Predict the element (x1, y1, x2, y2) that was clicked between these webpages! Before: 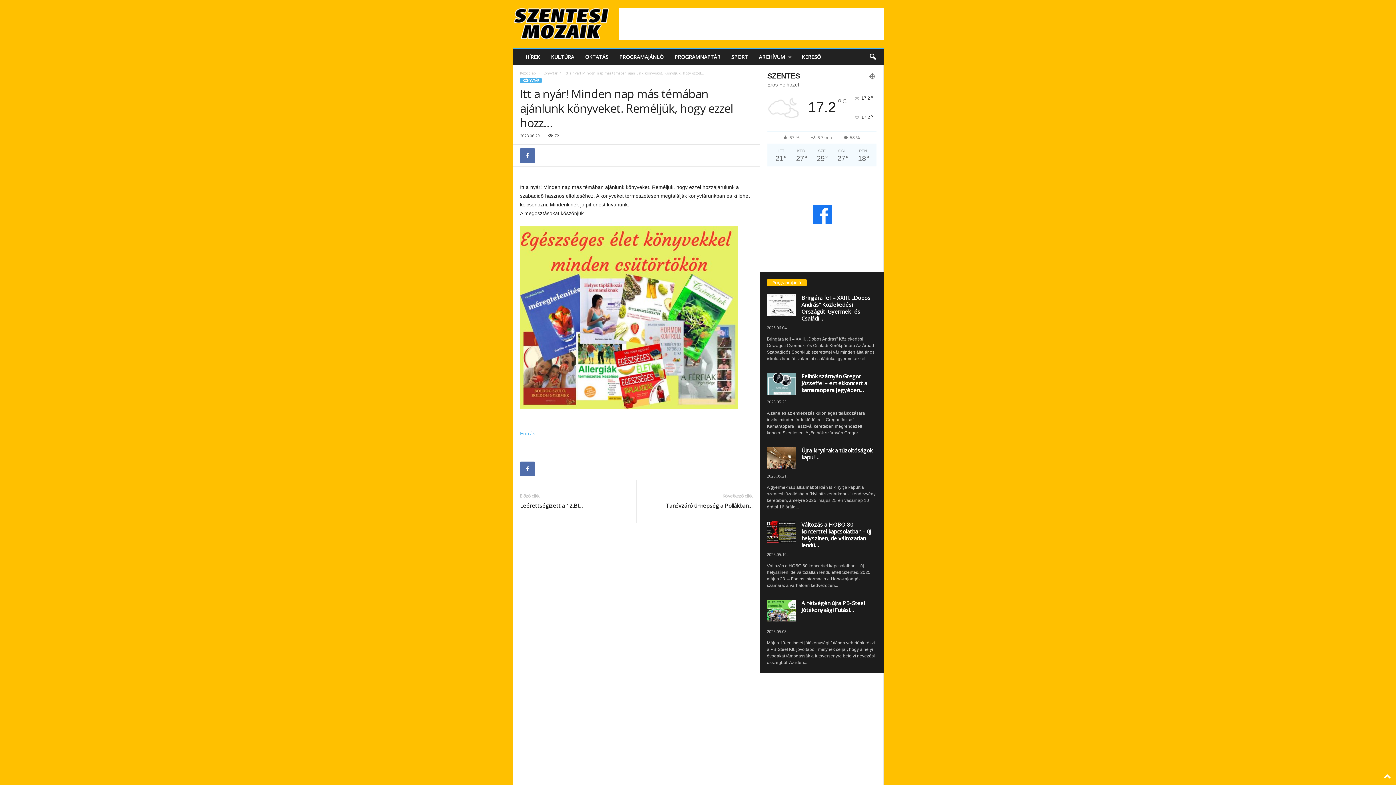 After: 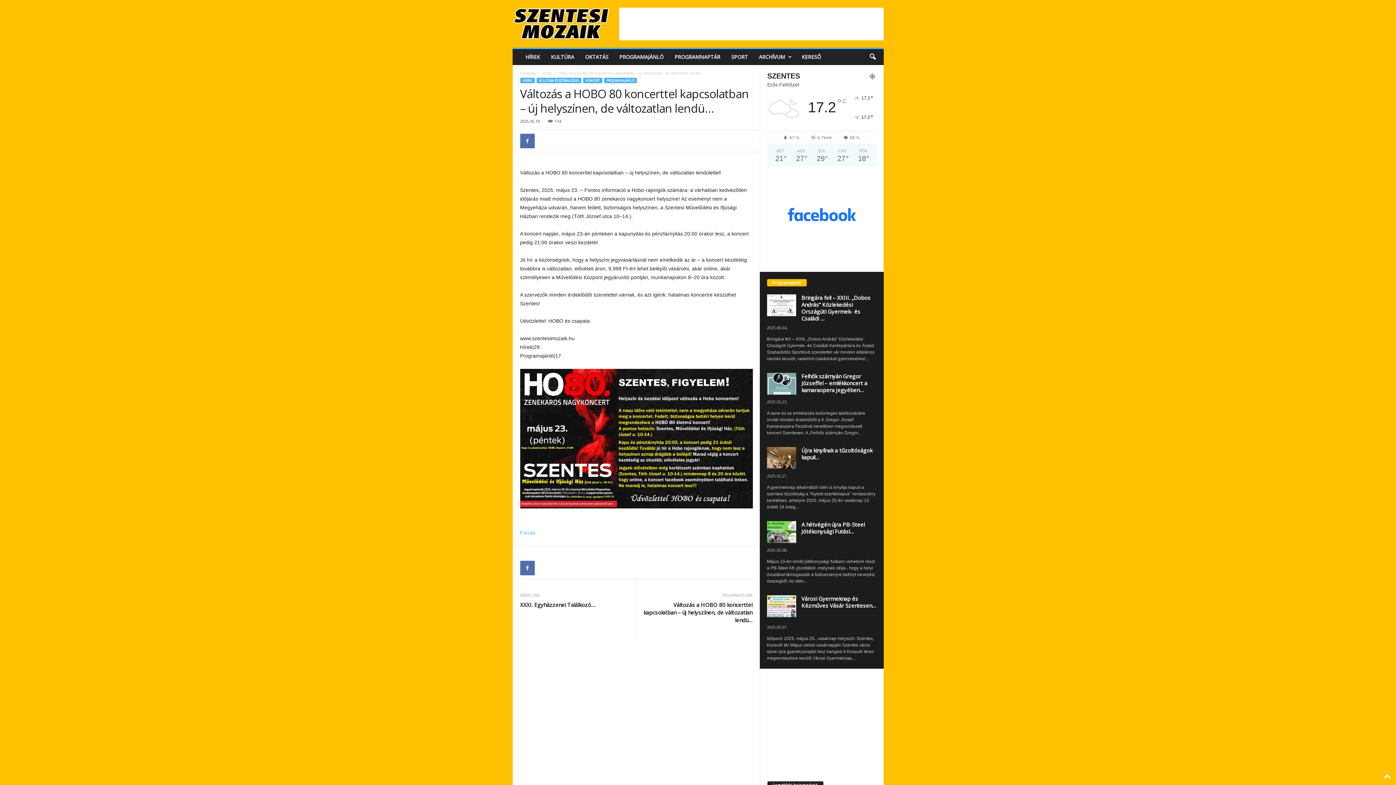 Action: bbox: (801, 521, 871, 549) label: Változás a HOBO 80 koncerttel kapcsolatban – új helyszínen, de változatlan lendü…